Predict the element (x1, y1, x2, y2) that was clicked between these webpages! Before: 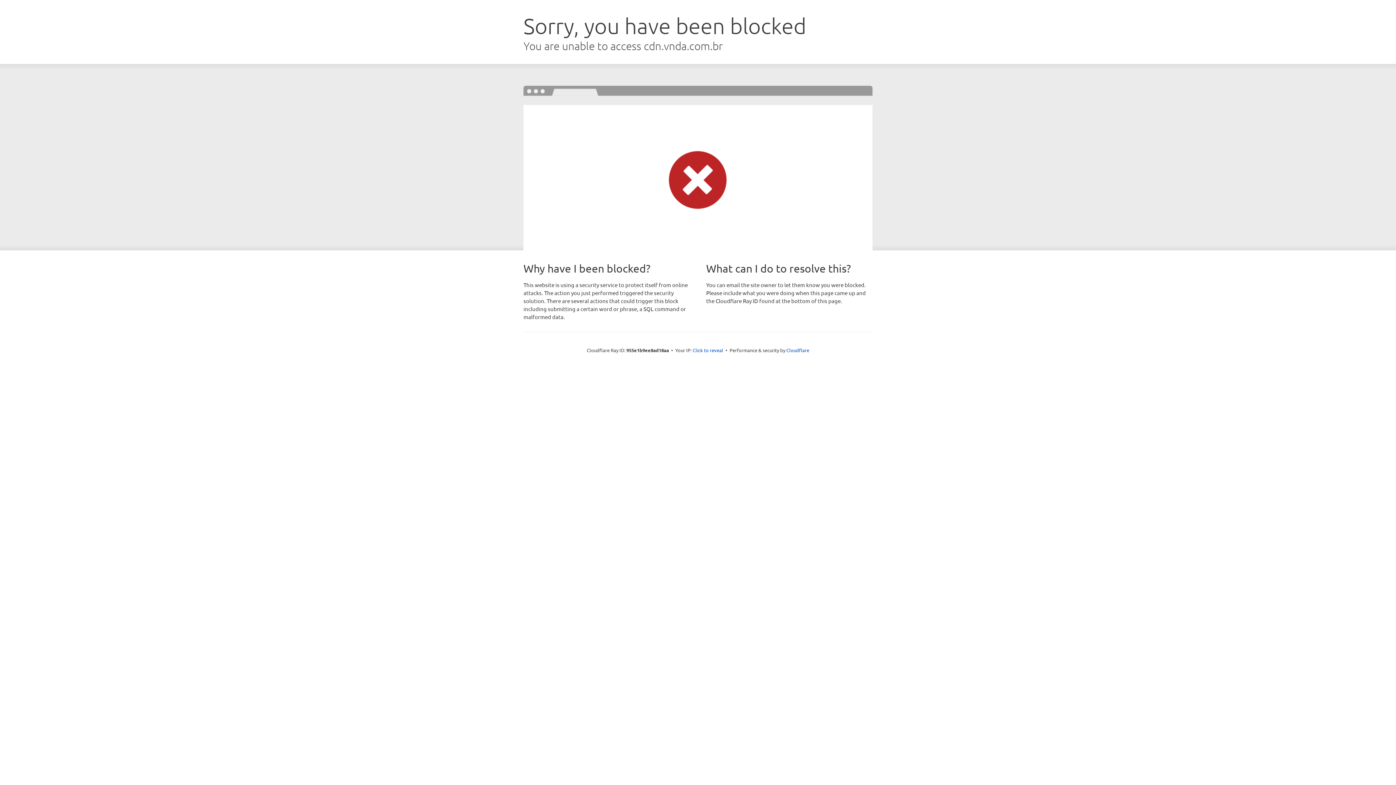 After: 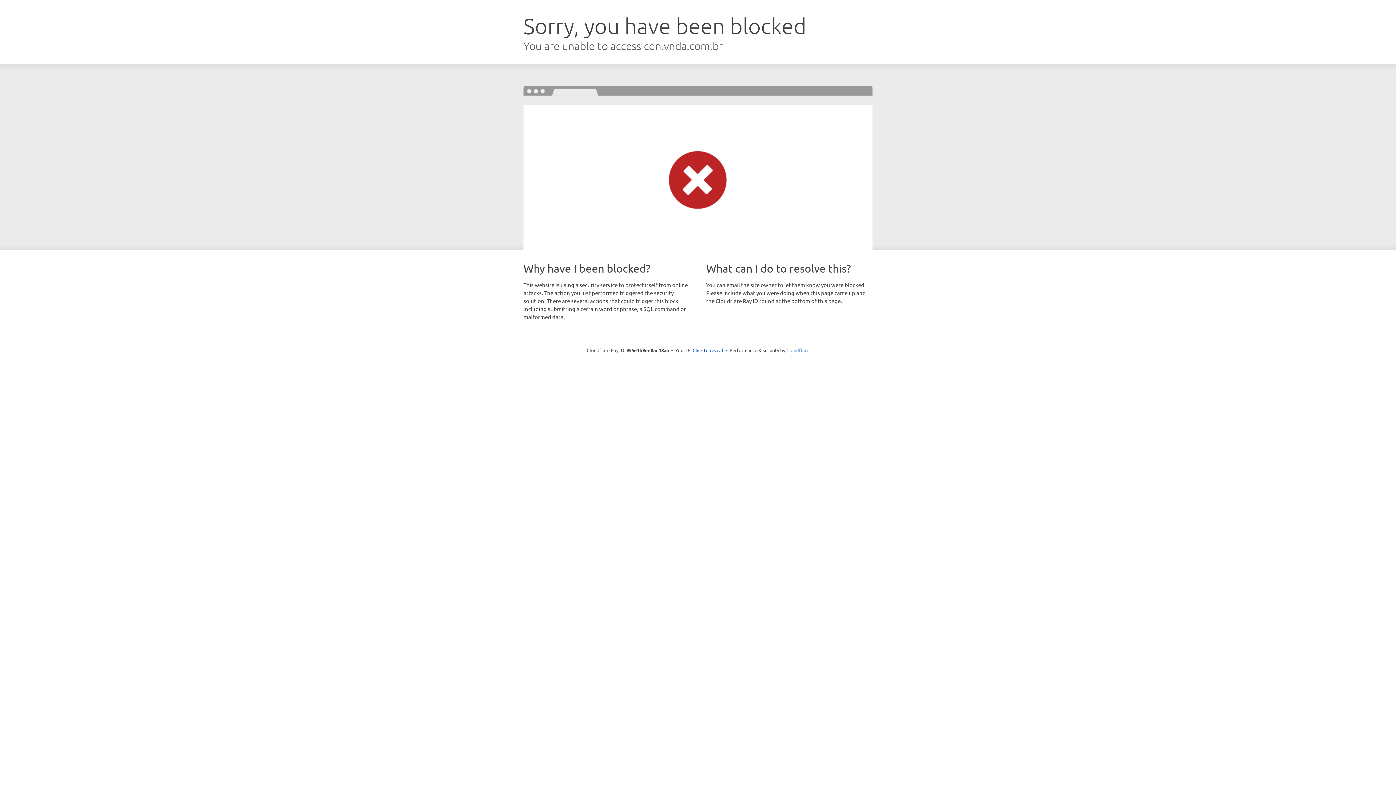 Action: label: Cloudflare bbox: (786, 347, 809, 353)